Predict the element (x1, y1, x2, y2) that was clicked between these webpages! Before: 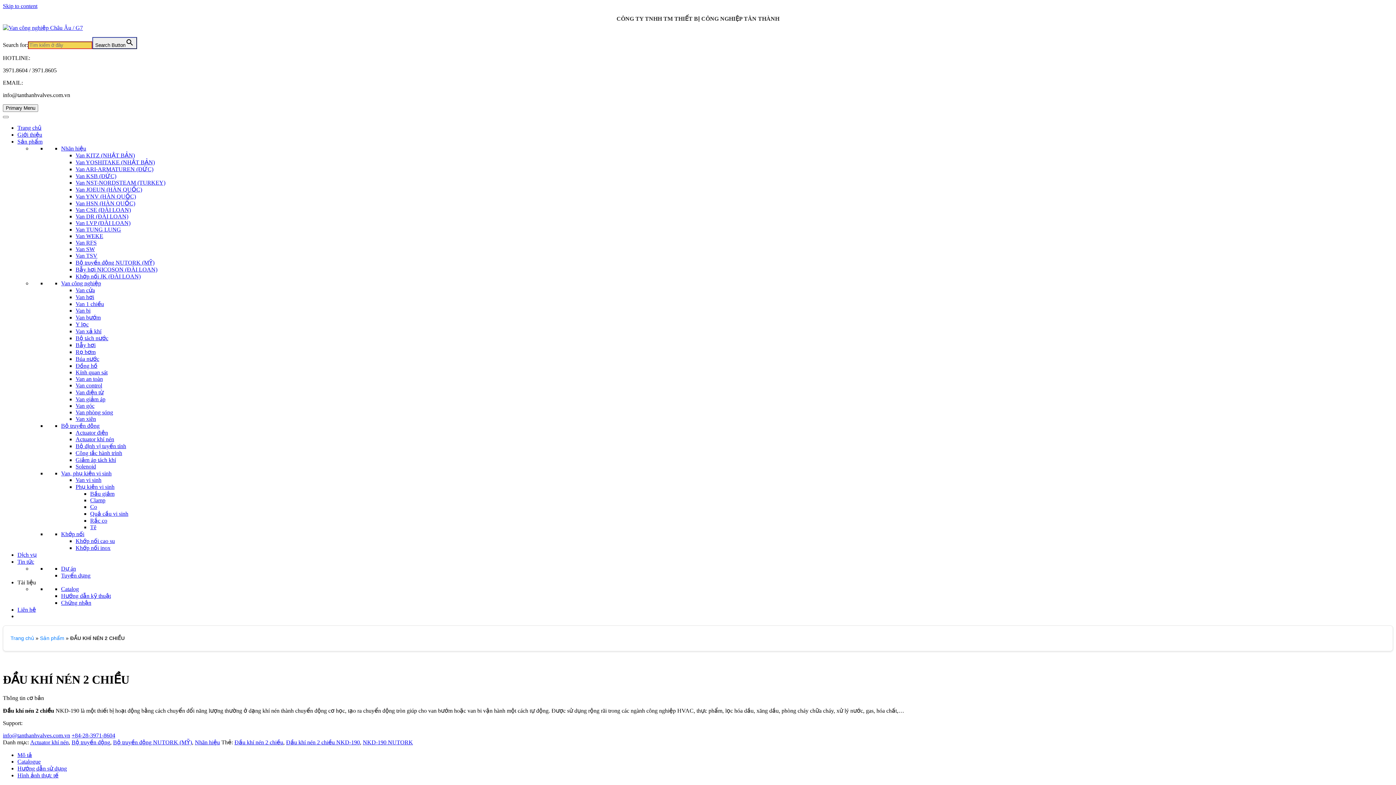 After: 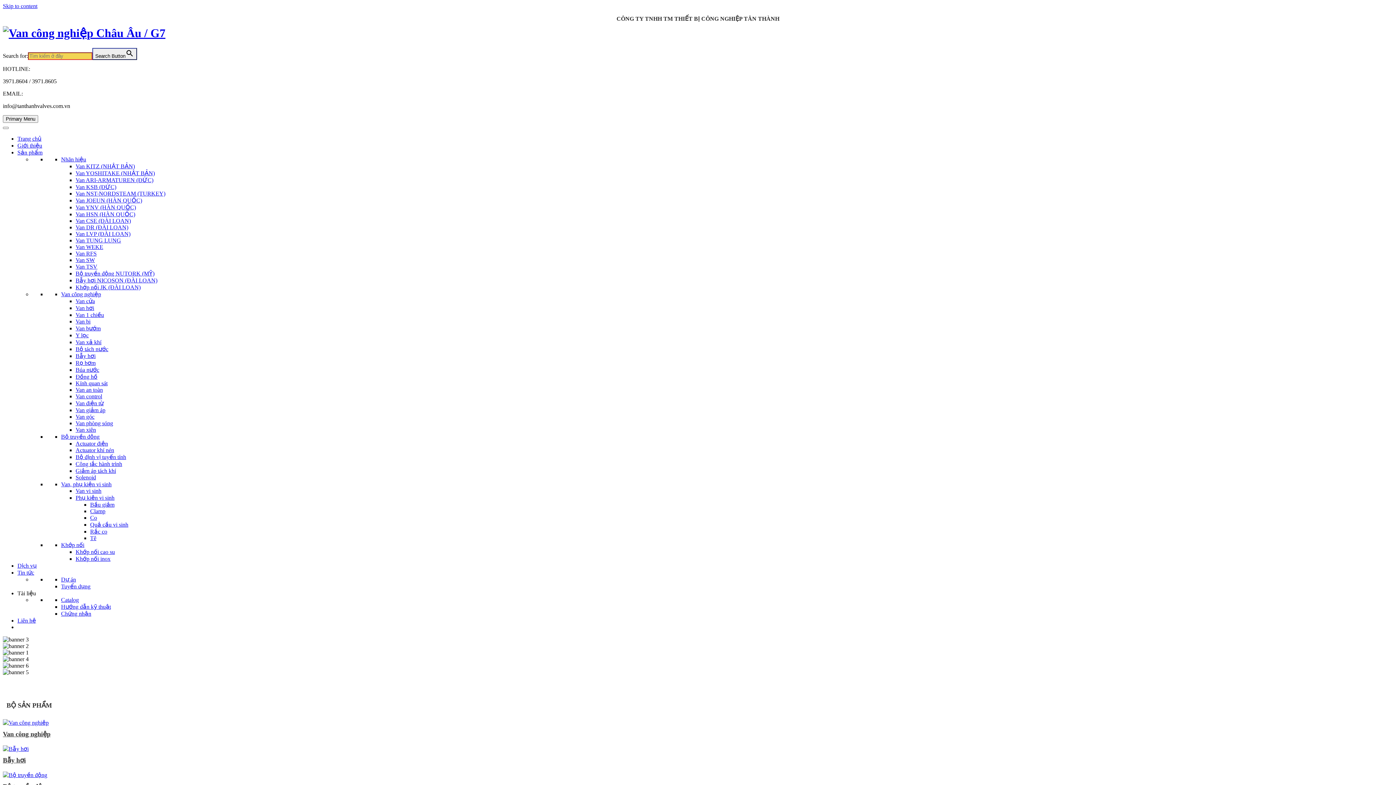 Action: bbox: (2, 24, 82, 30)